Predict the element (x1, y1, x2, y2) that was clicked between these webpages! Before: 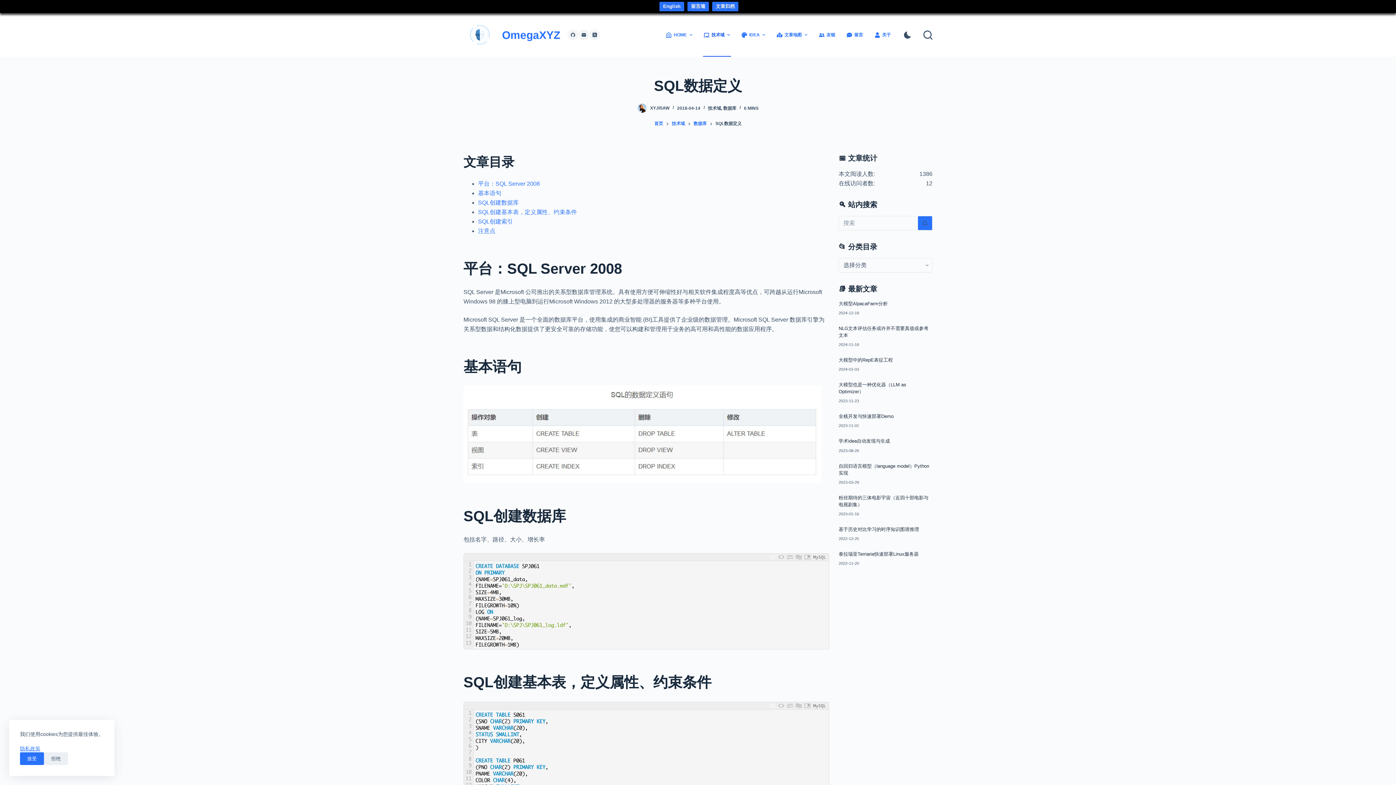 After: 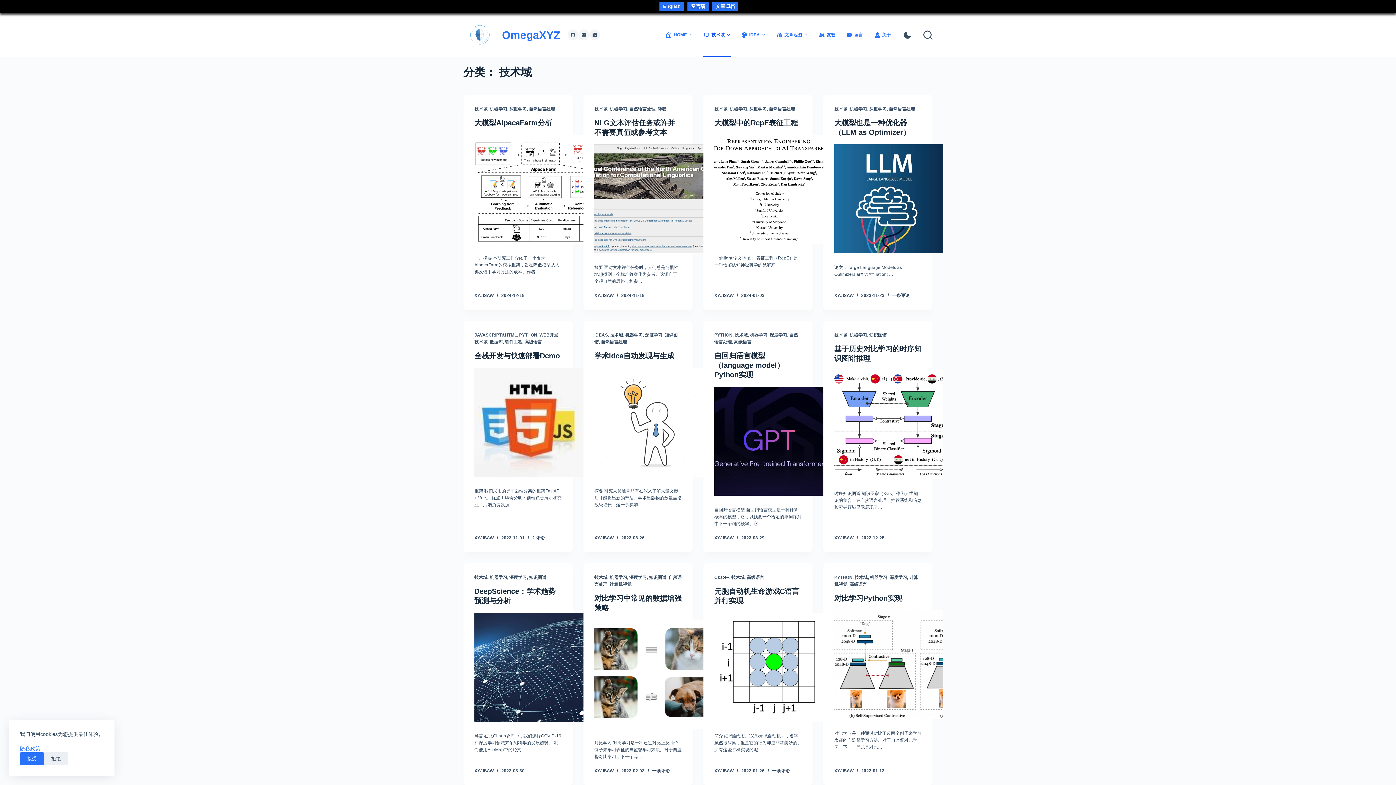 Action: label: 技术域 bbox: (672, 120, 685, 127)